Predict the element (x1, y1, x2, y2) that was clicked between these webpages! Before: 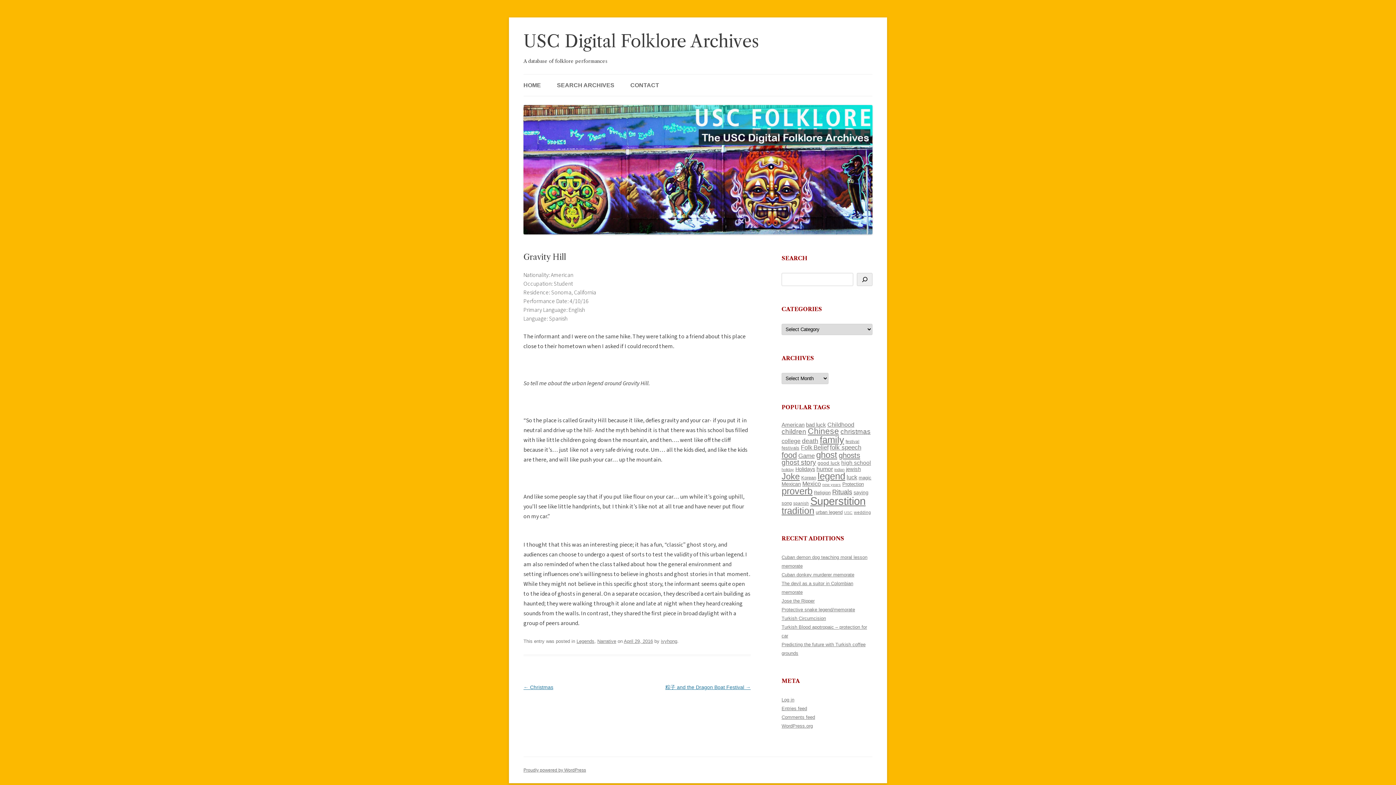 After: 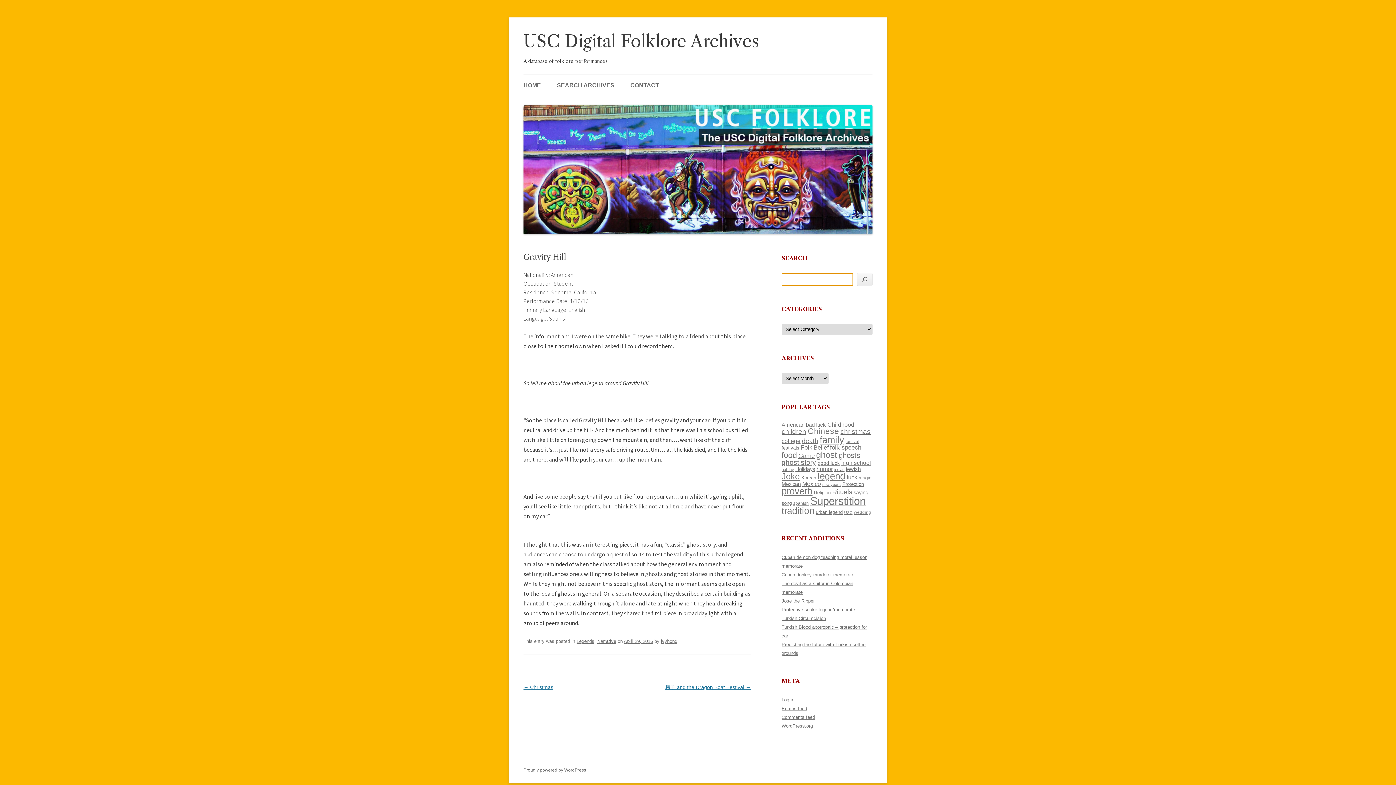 Action: label: Search bbox: (857, 272, 872, 286)